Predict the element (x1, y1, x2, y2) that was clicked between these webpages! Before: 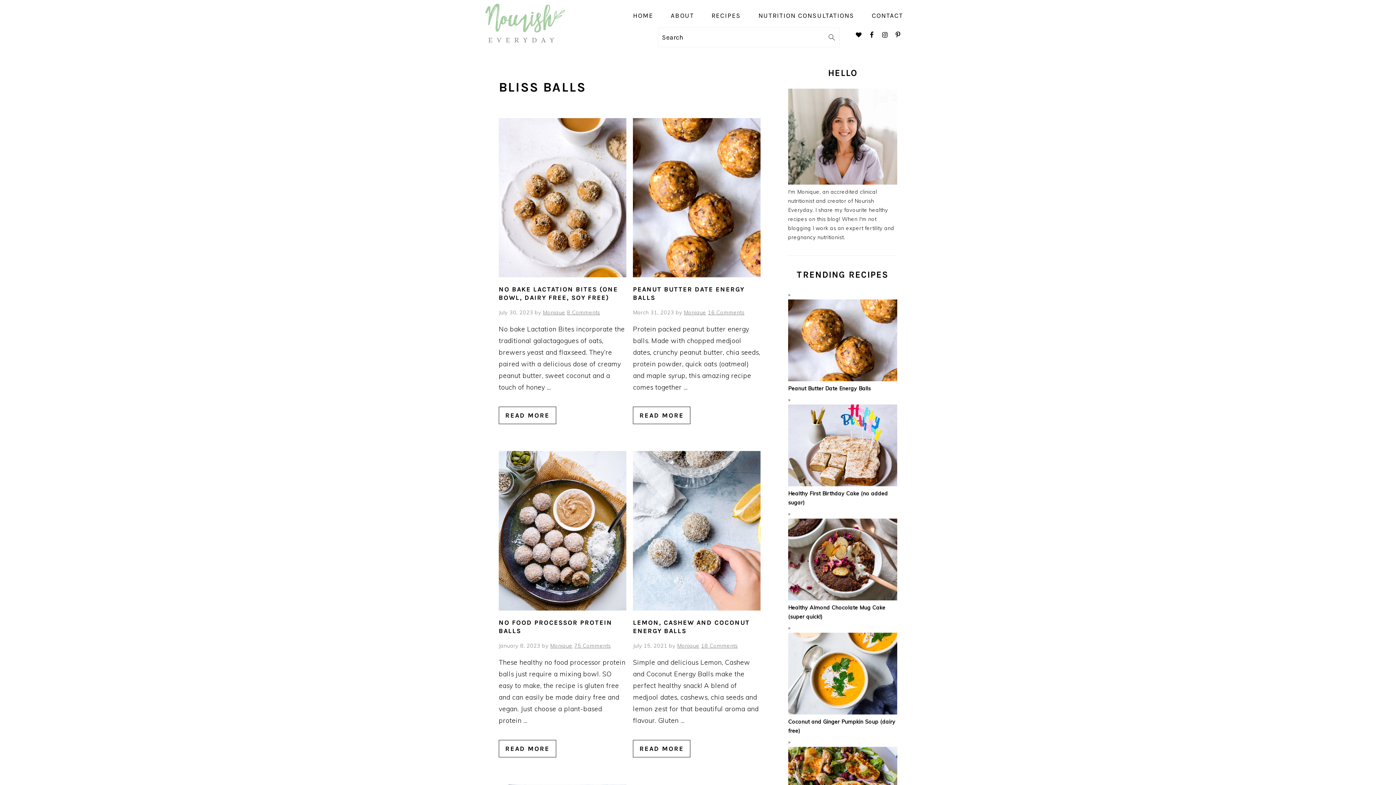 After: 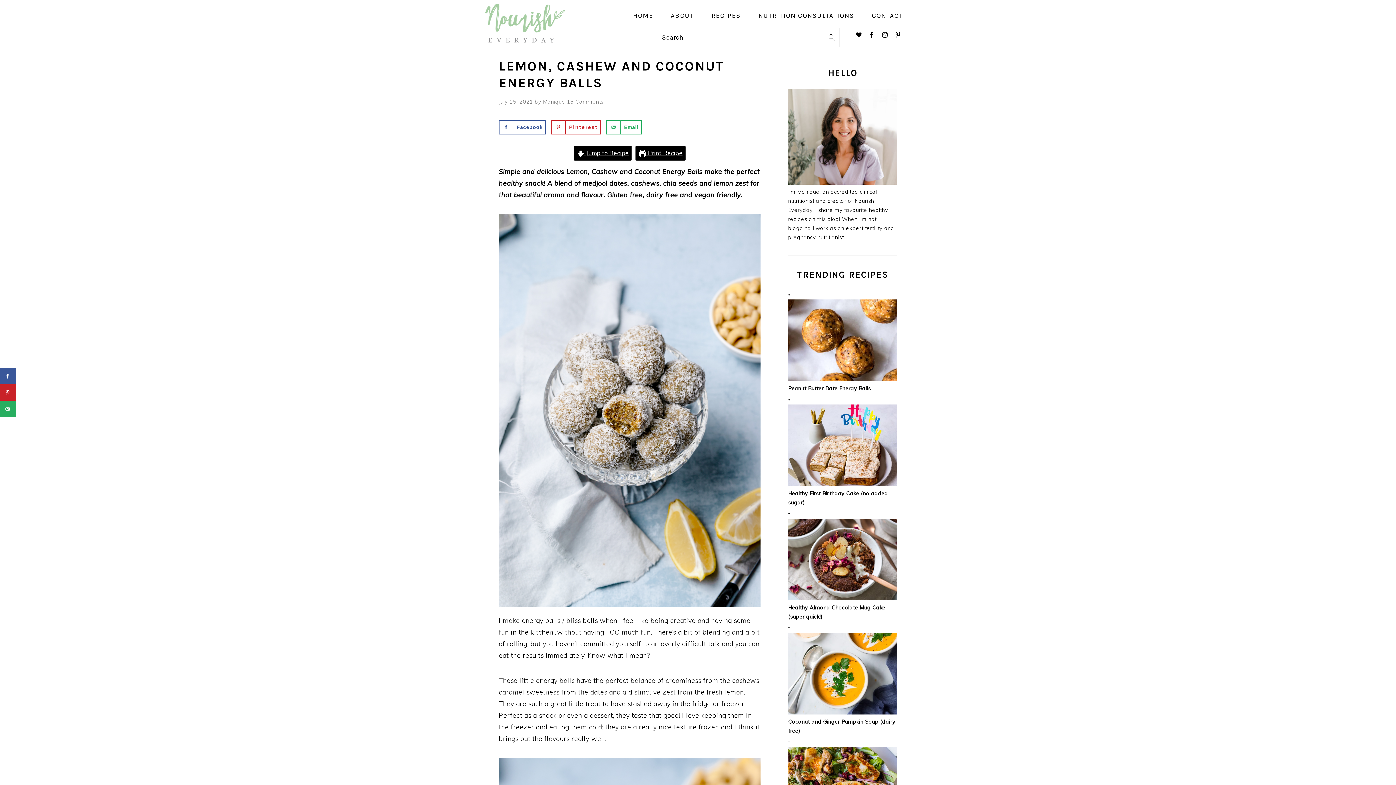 Action: bbox: (633, 740, 690, 757) label: READ MORE